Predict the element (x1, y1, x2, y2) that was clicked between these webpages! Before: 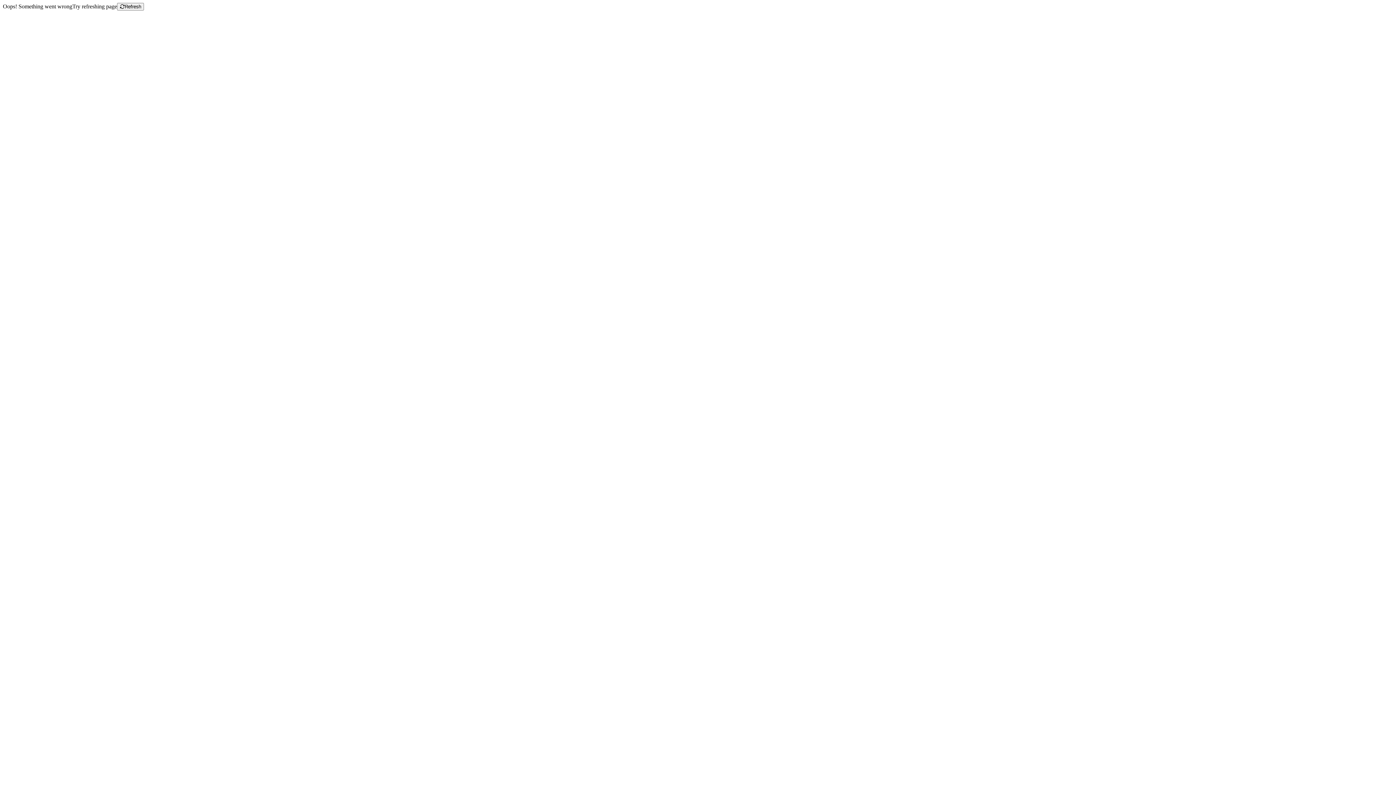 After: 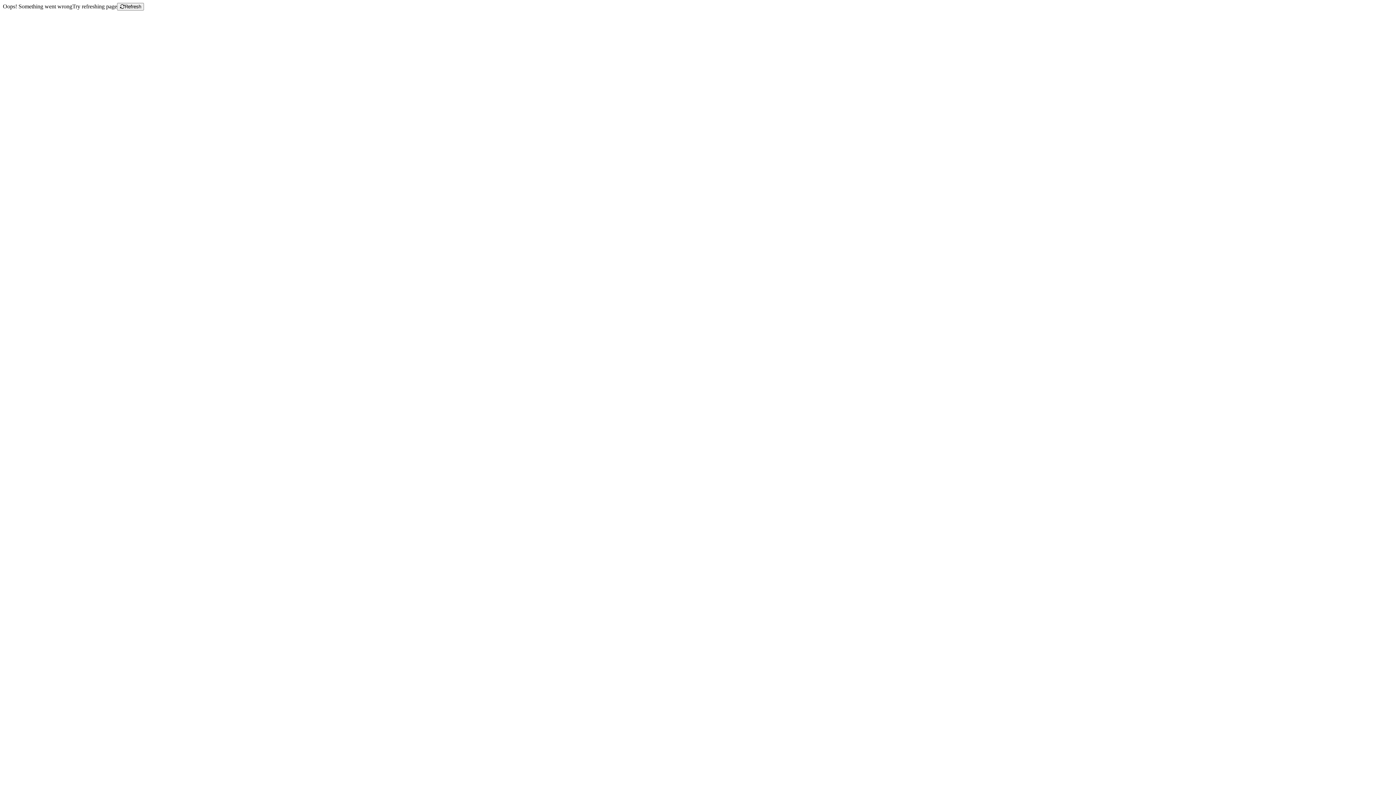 Action: bbox: (117, 2, 144, 10) label: Refresh